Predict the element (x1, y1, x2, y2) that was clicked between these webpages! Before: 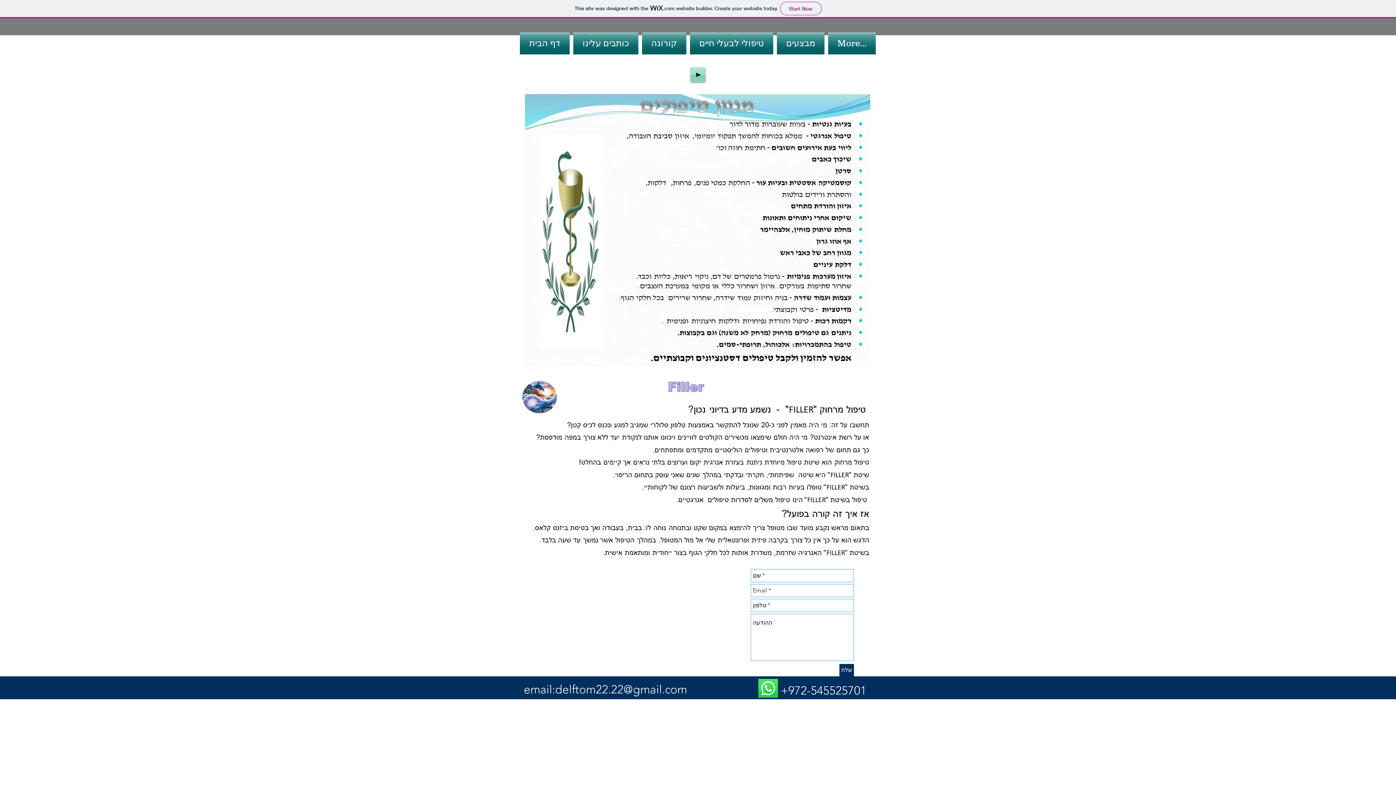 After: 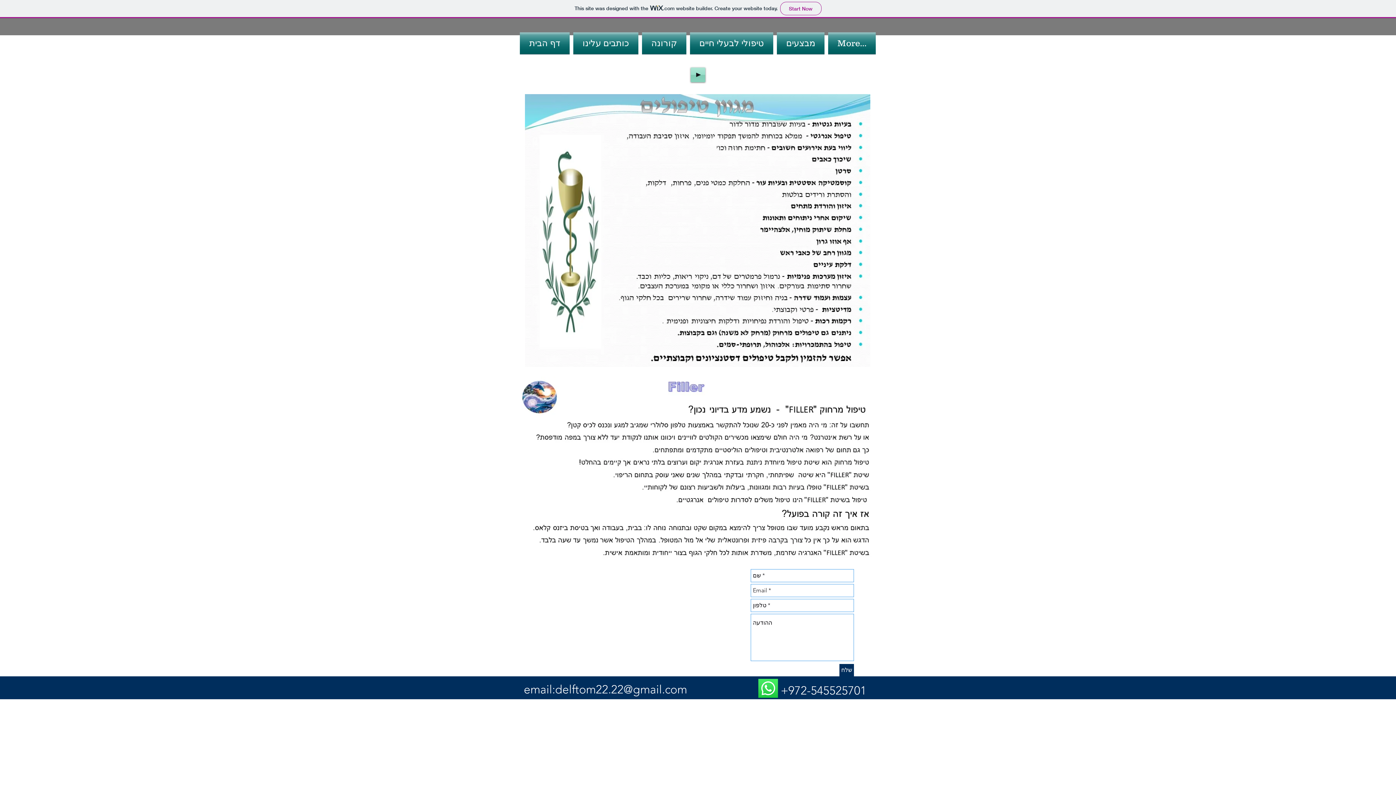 Action: label: שלח bbox: (839, 664, 854, 676)